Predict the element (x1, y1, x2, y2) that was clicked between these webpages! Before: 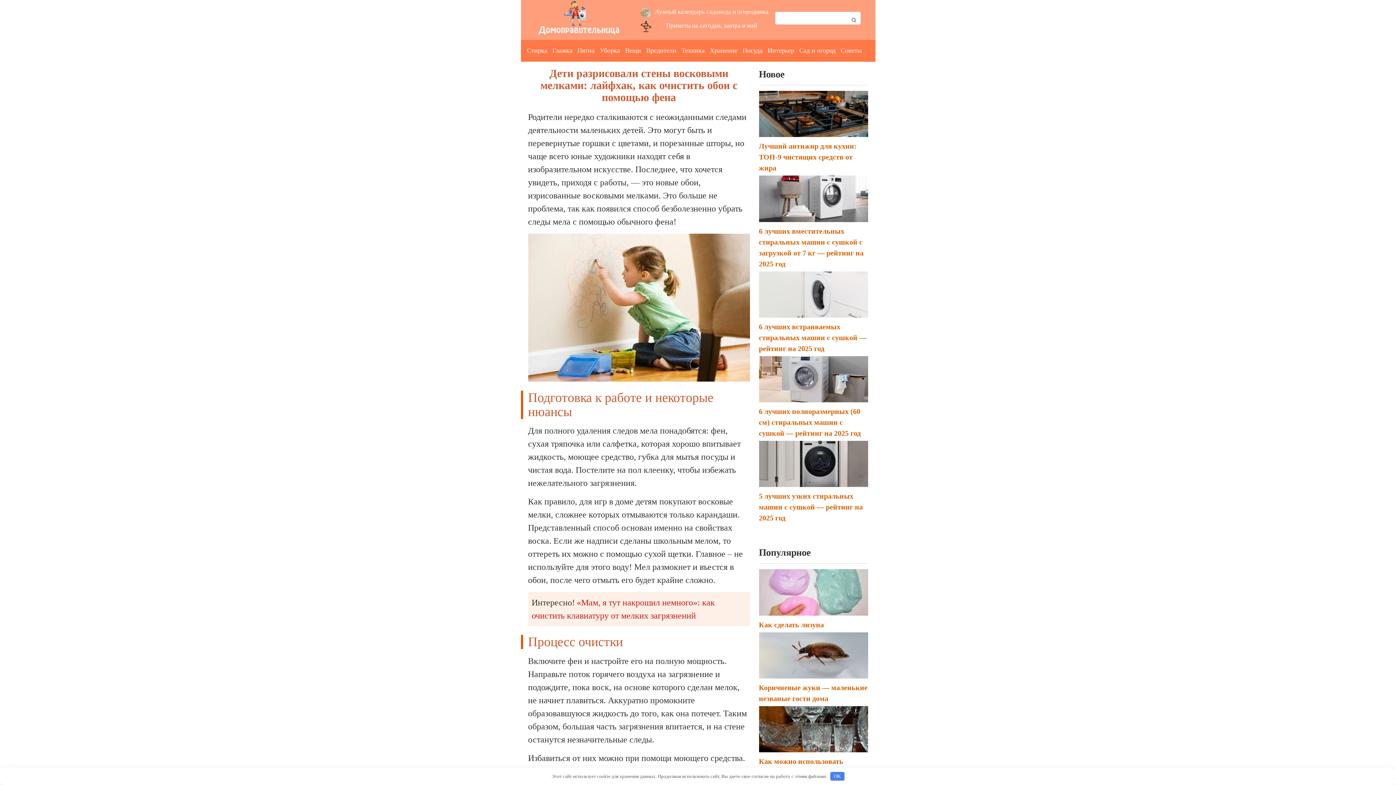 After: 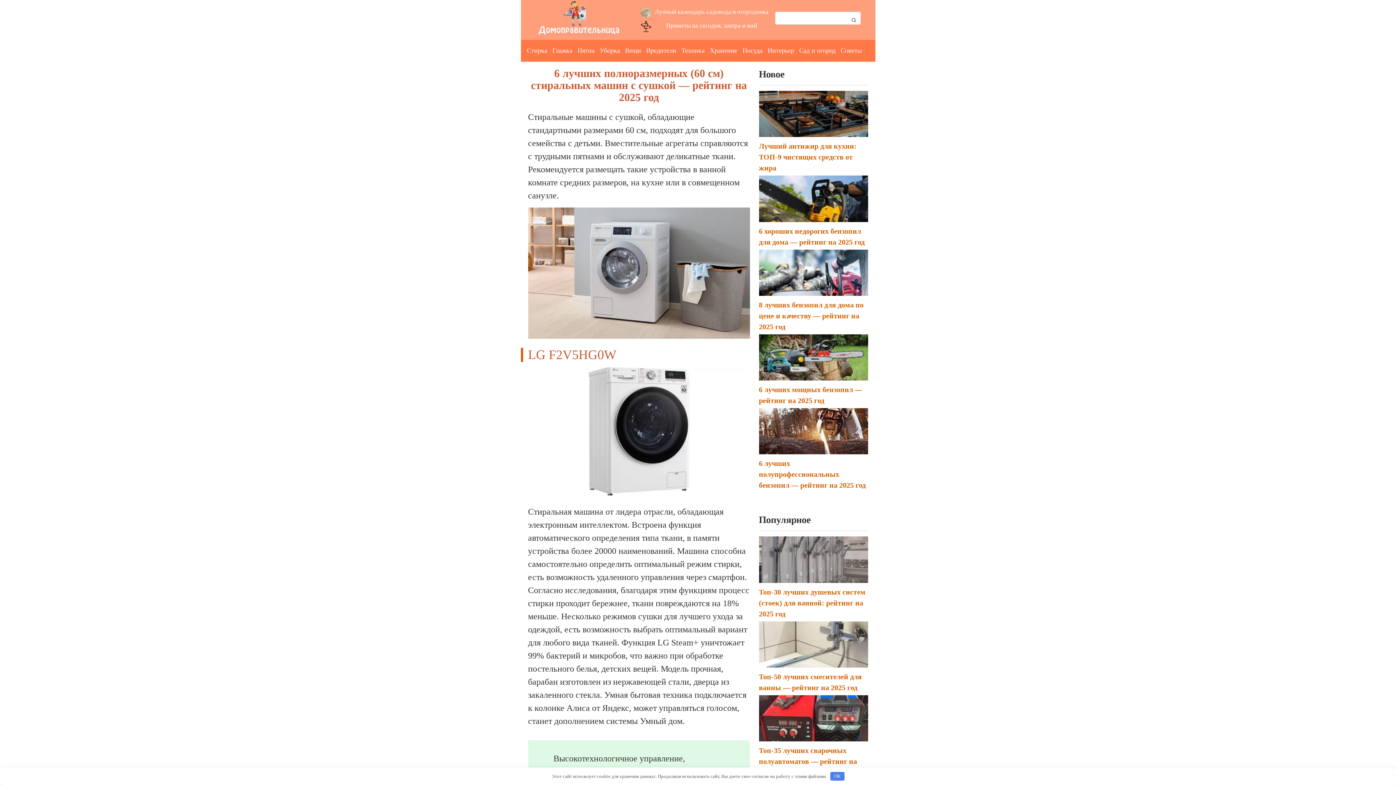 Action: bbox: (759, 407, 860, 437) label: 6 лучших полноразмерных (60 см) стиральных машин с сушкой — рейтинг на 2025 год